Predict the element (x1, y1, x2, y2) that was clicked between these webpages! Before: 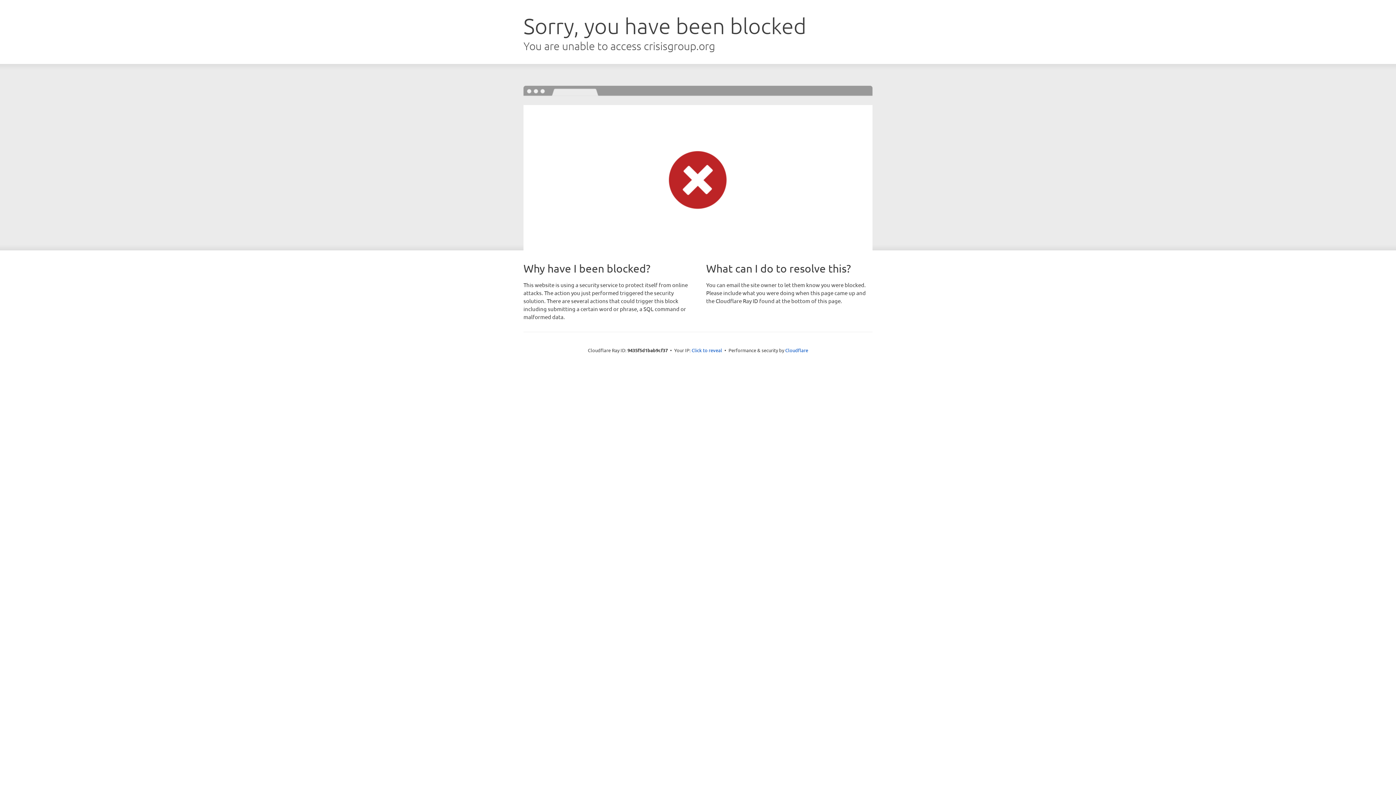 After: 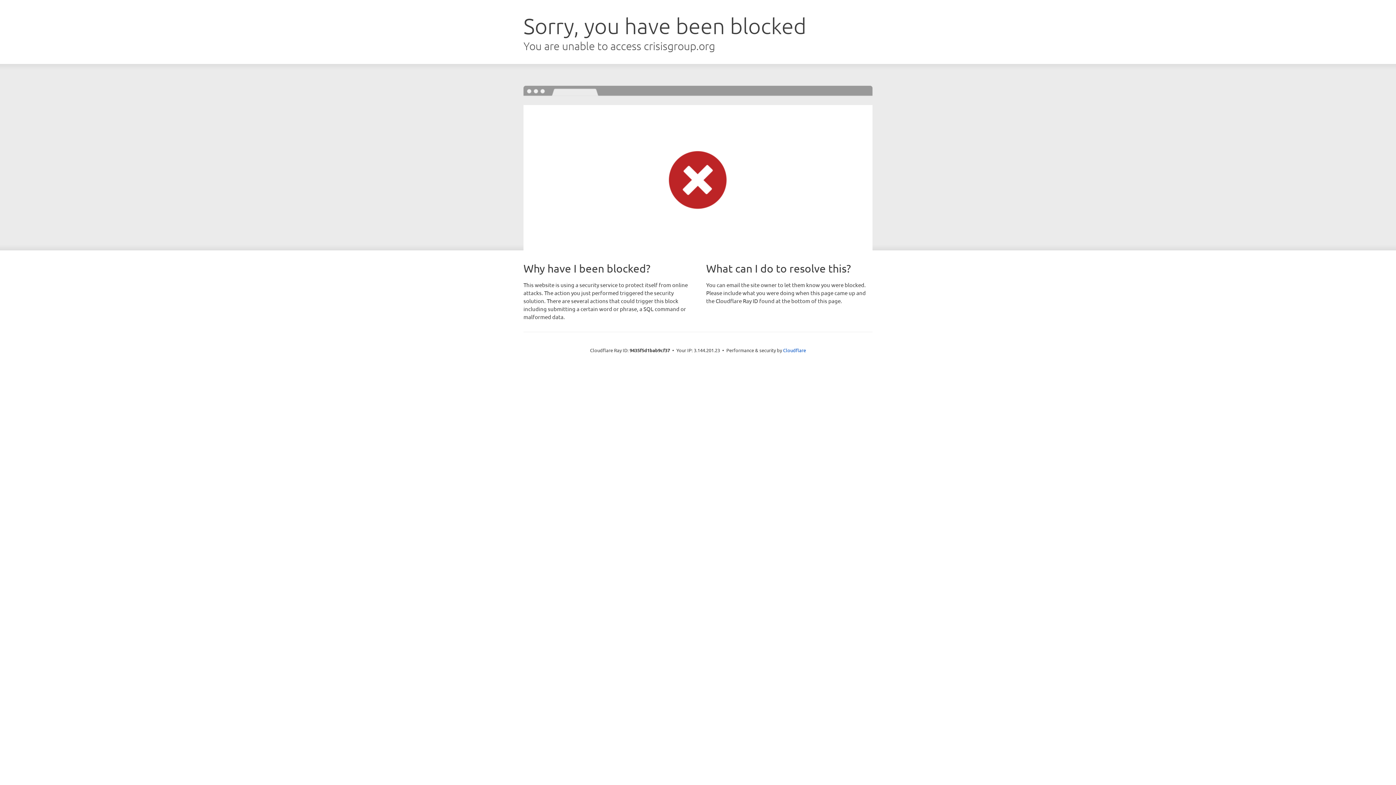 Action: label: Click to reveal bbox: (691, 346, 722, 353)